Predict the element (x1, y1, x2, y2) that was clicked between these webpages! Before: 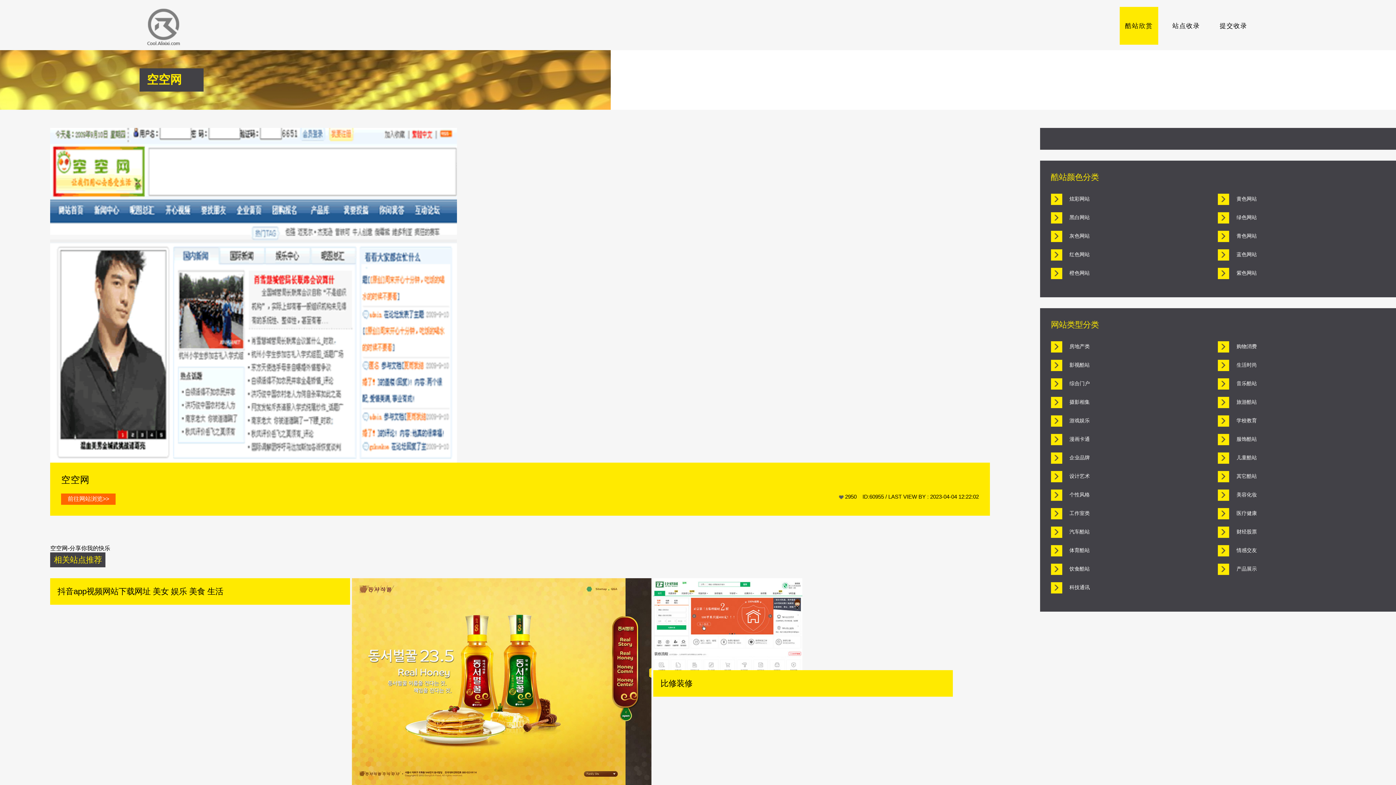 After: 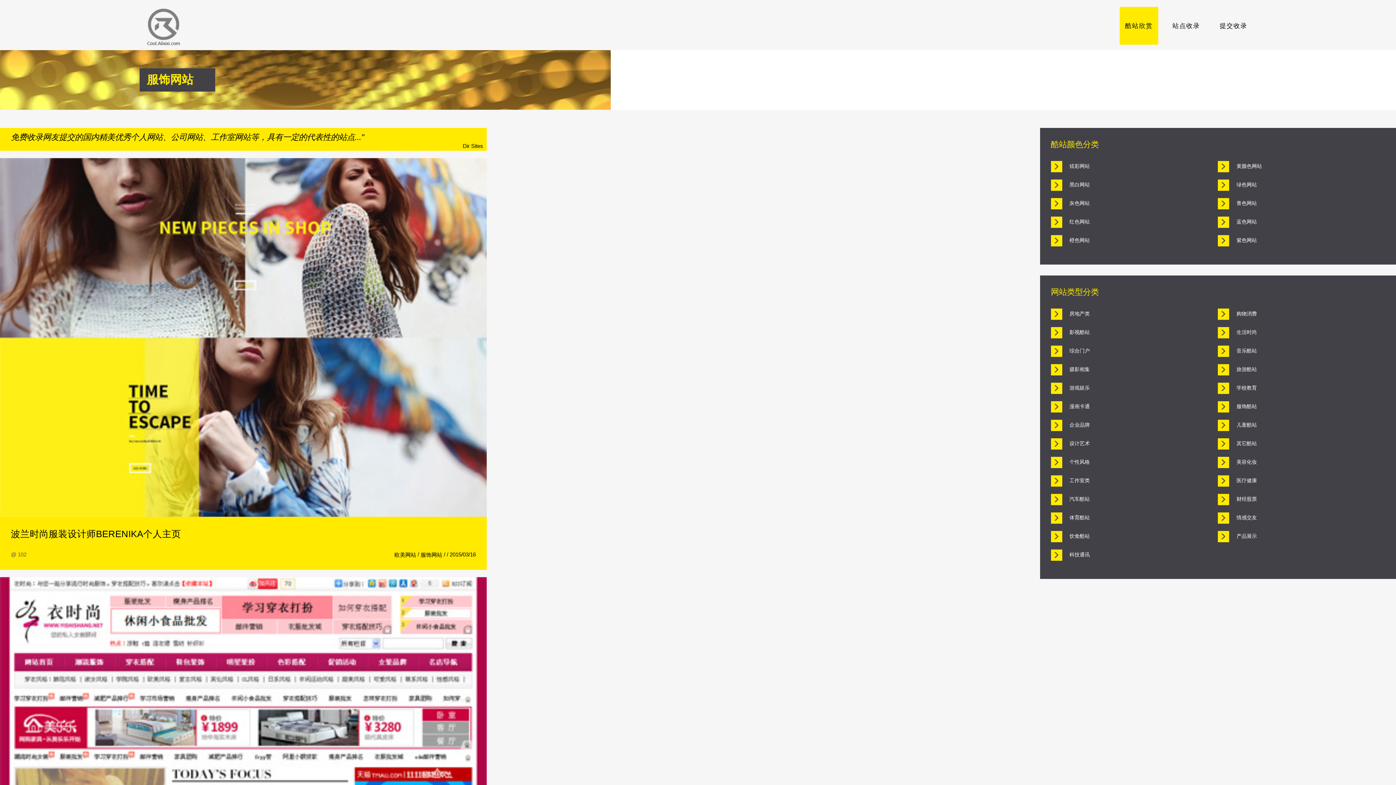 Action: label: 服饰酷站 bbox: (1236, 436, 1257, 442)